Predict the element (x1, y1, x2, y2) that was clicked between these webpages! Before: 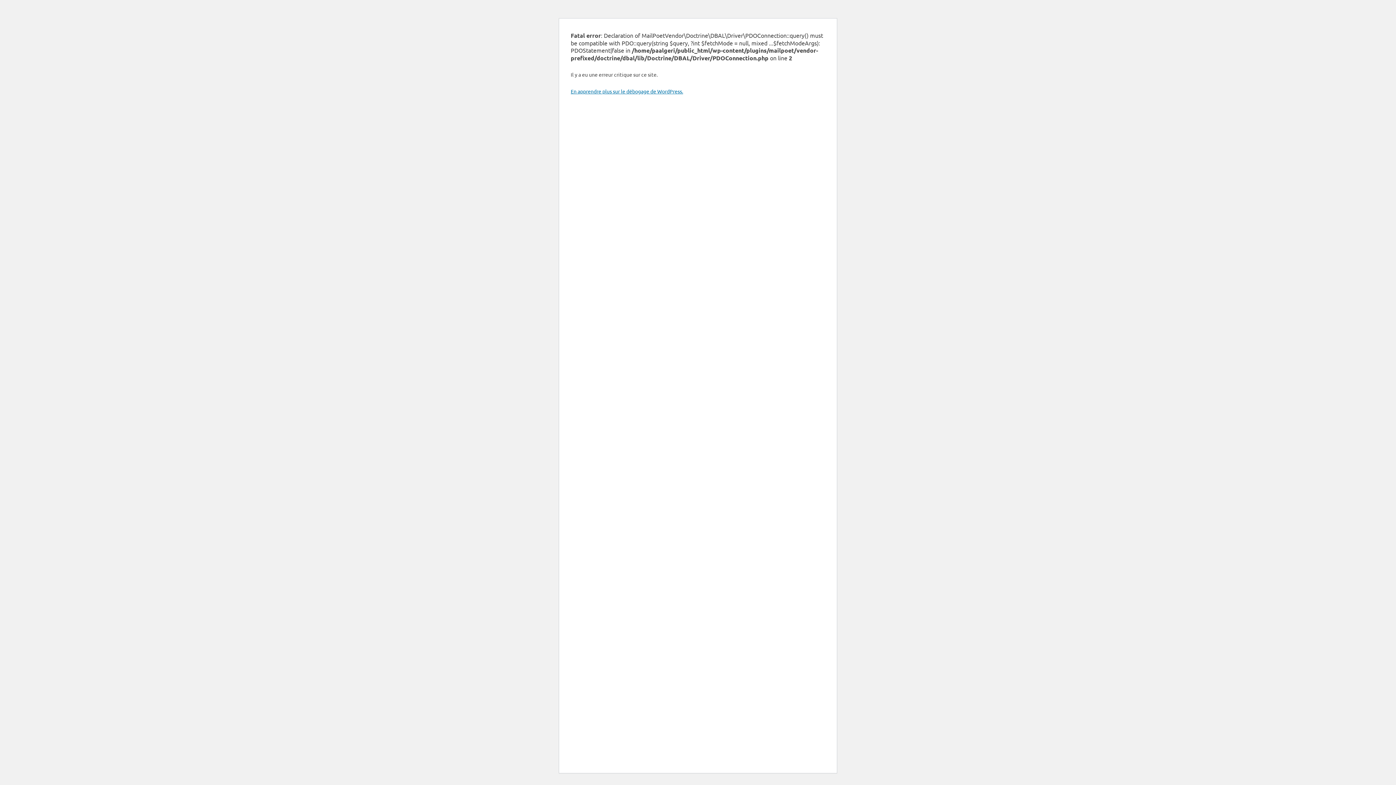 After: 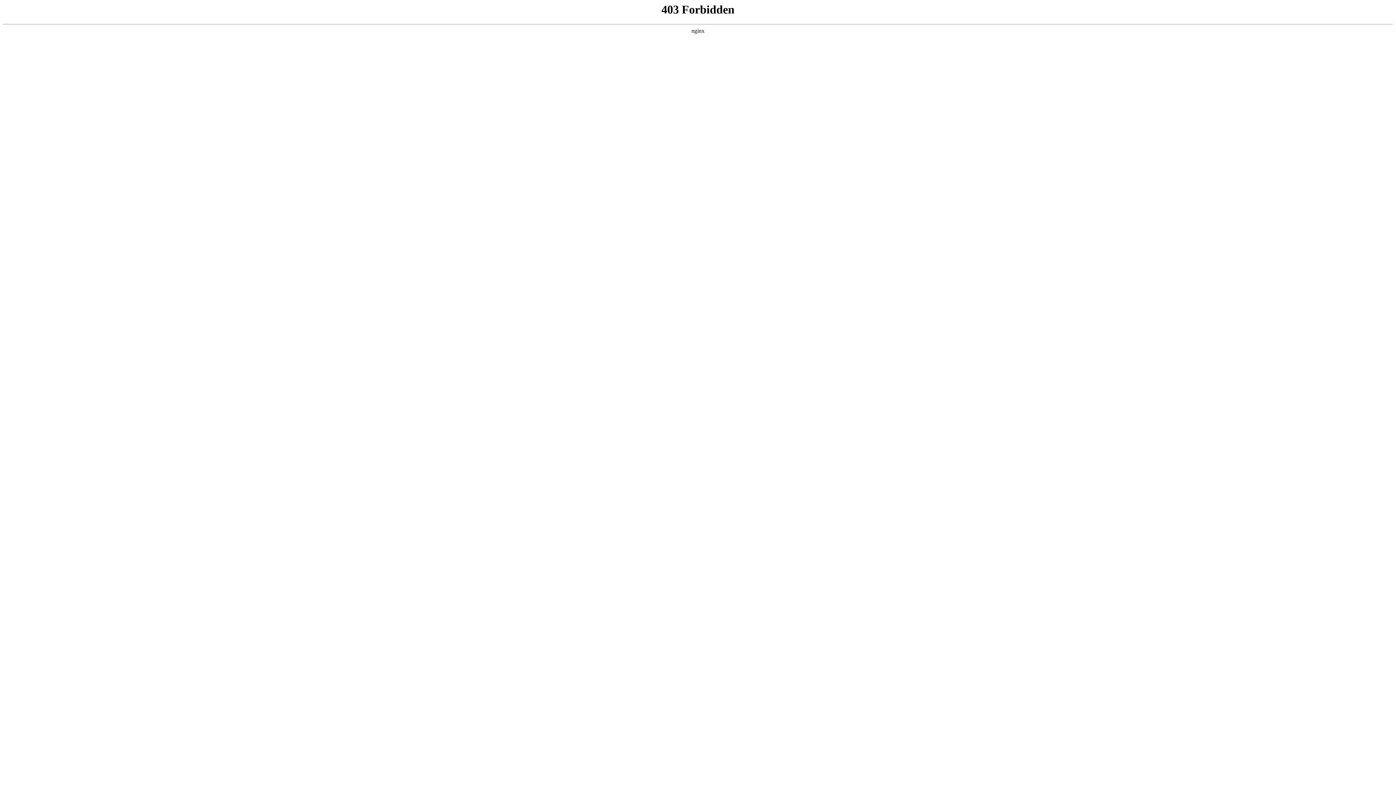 Action: label: En apprendre plus sur le débogage de WordPress. bbox: (570, 88, 683, 94)